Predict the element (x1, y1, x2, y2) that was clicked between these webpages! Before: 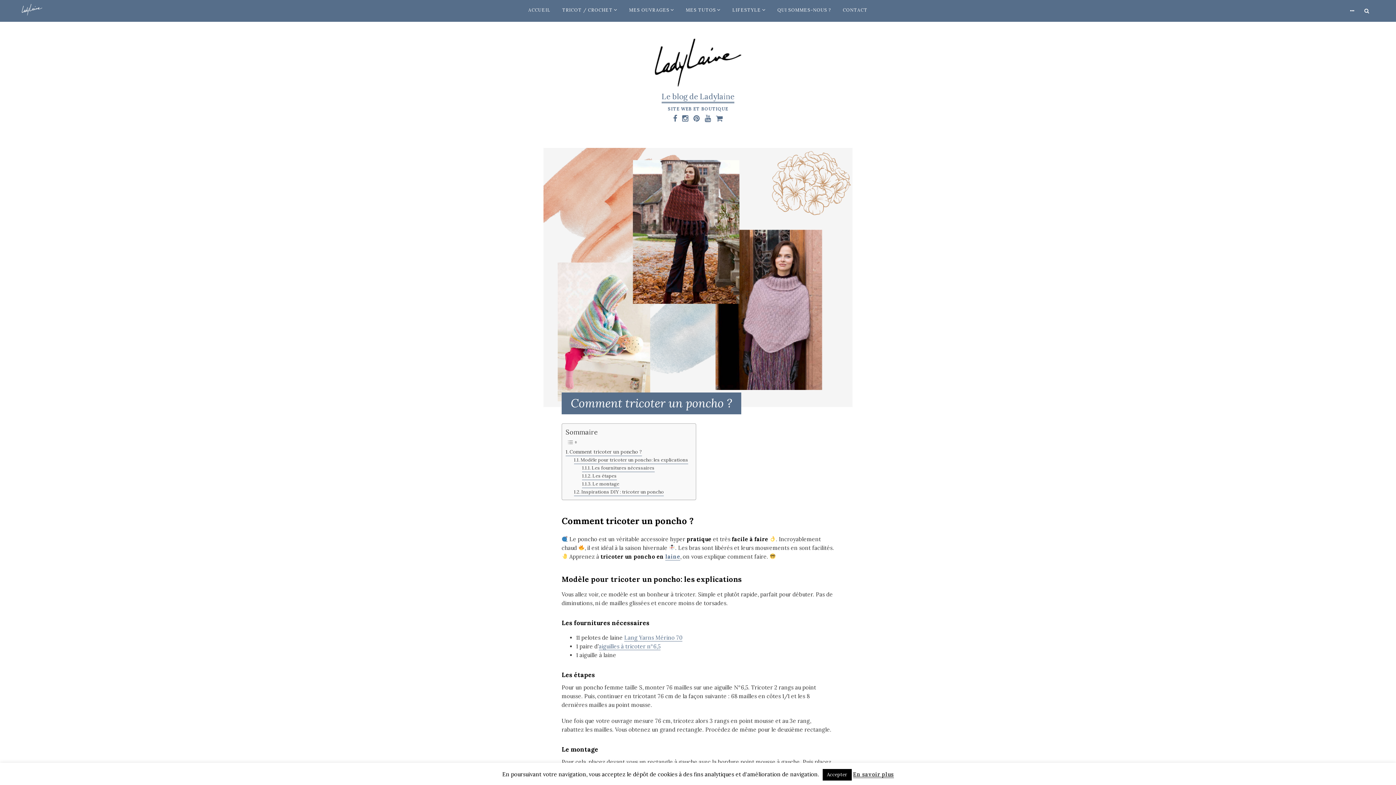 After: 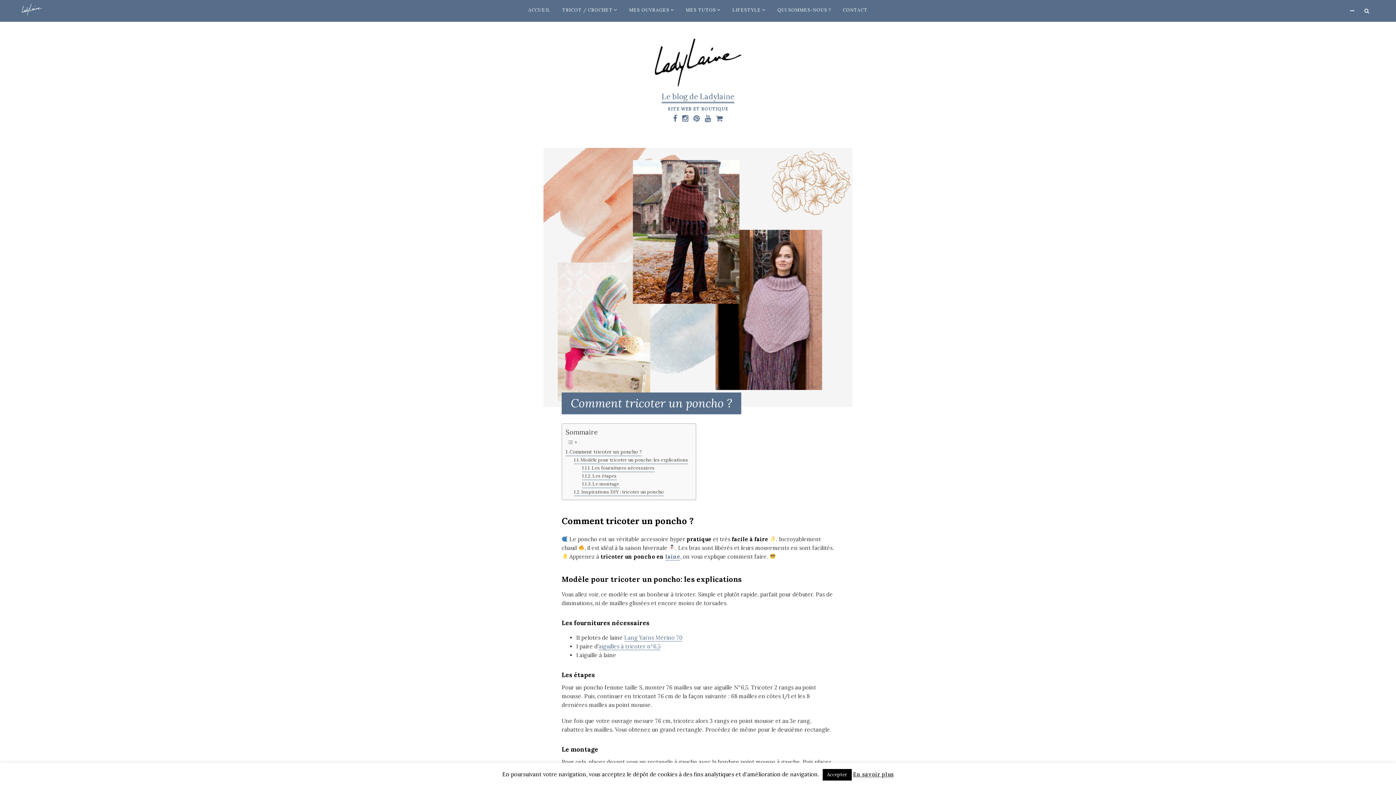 Action: bbox: (853, 771, 894, 778) label: En savoir plus